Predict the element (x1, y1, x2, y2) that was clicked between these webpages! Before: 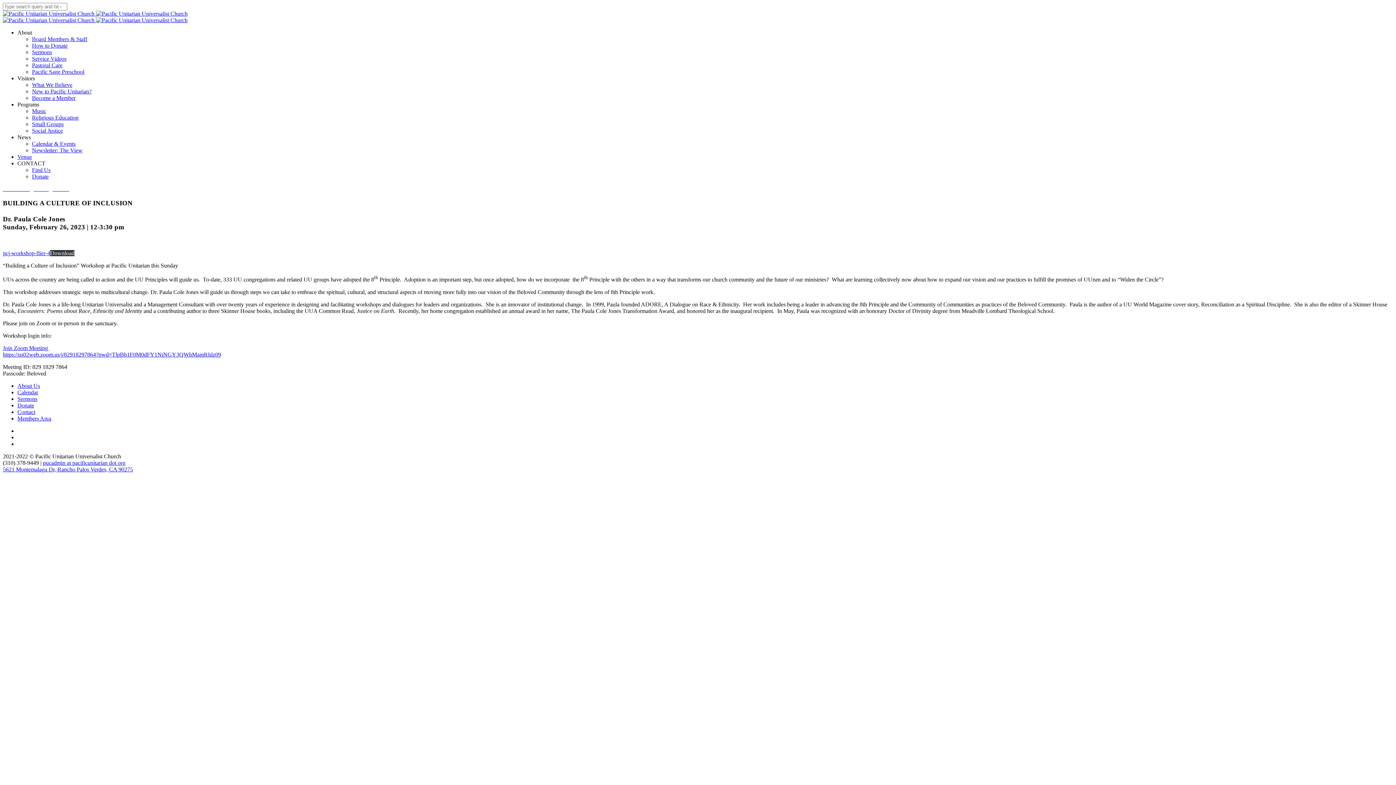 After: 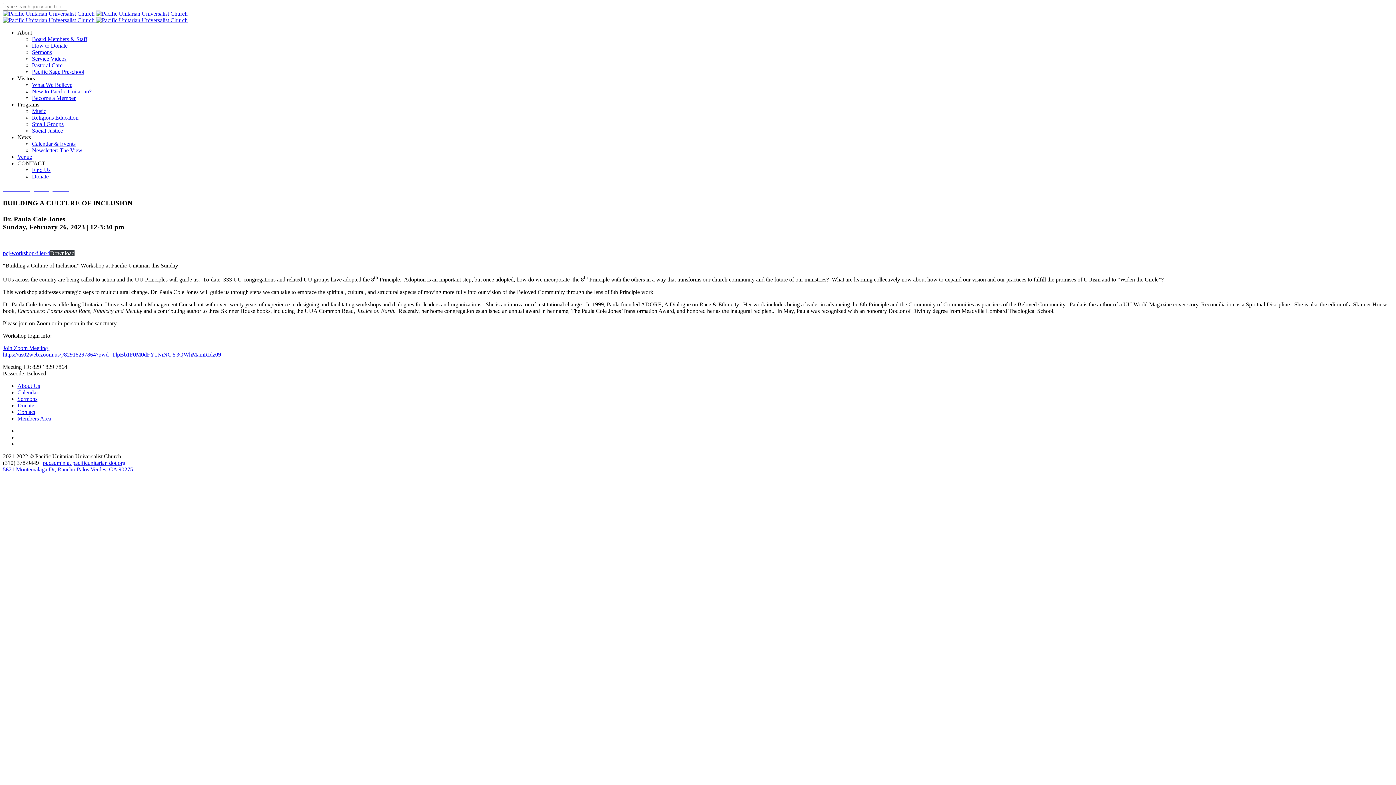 Action: label: Service Videos bbox: (32, 55, 66, 61)